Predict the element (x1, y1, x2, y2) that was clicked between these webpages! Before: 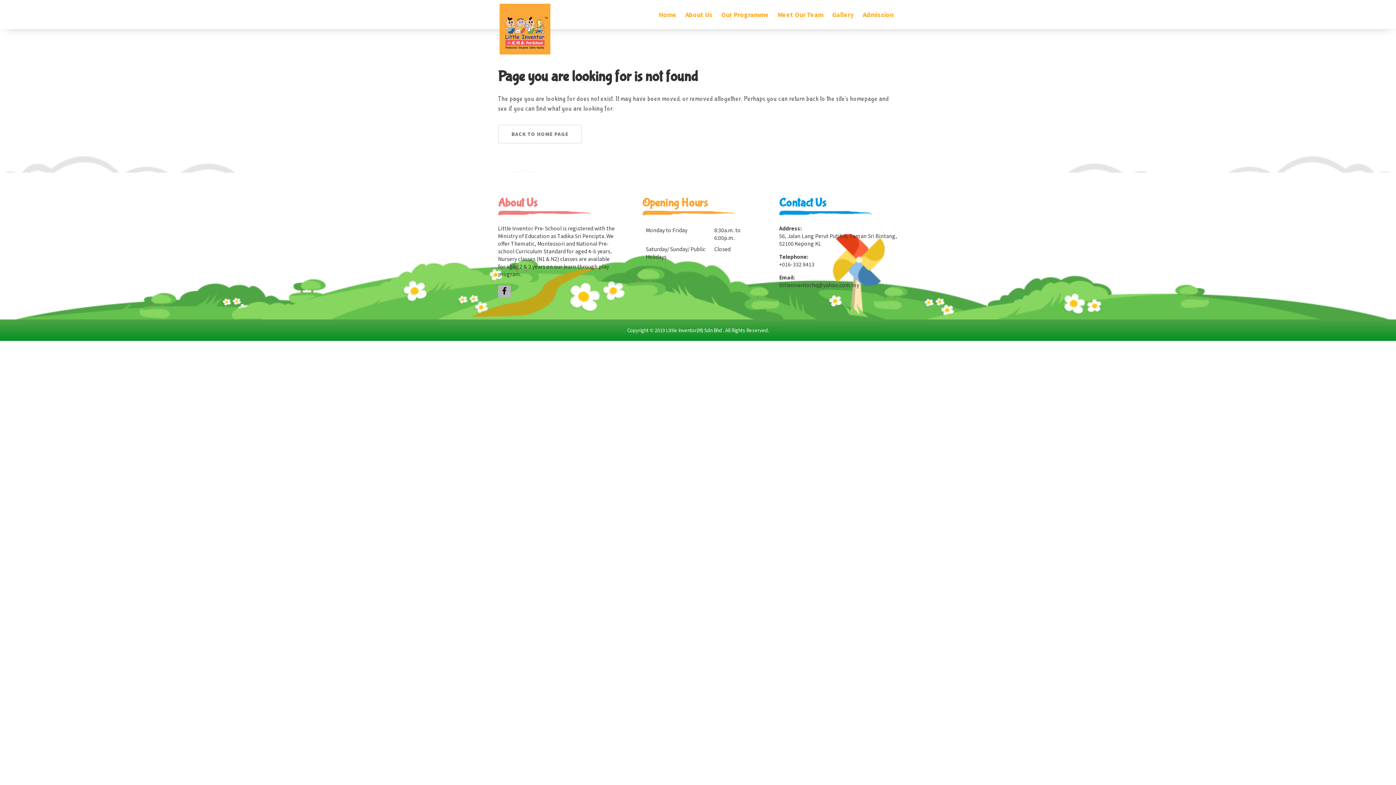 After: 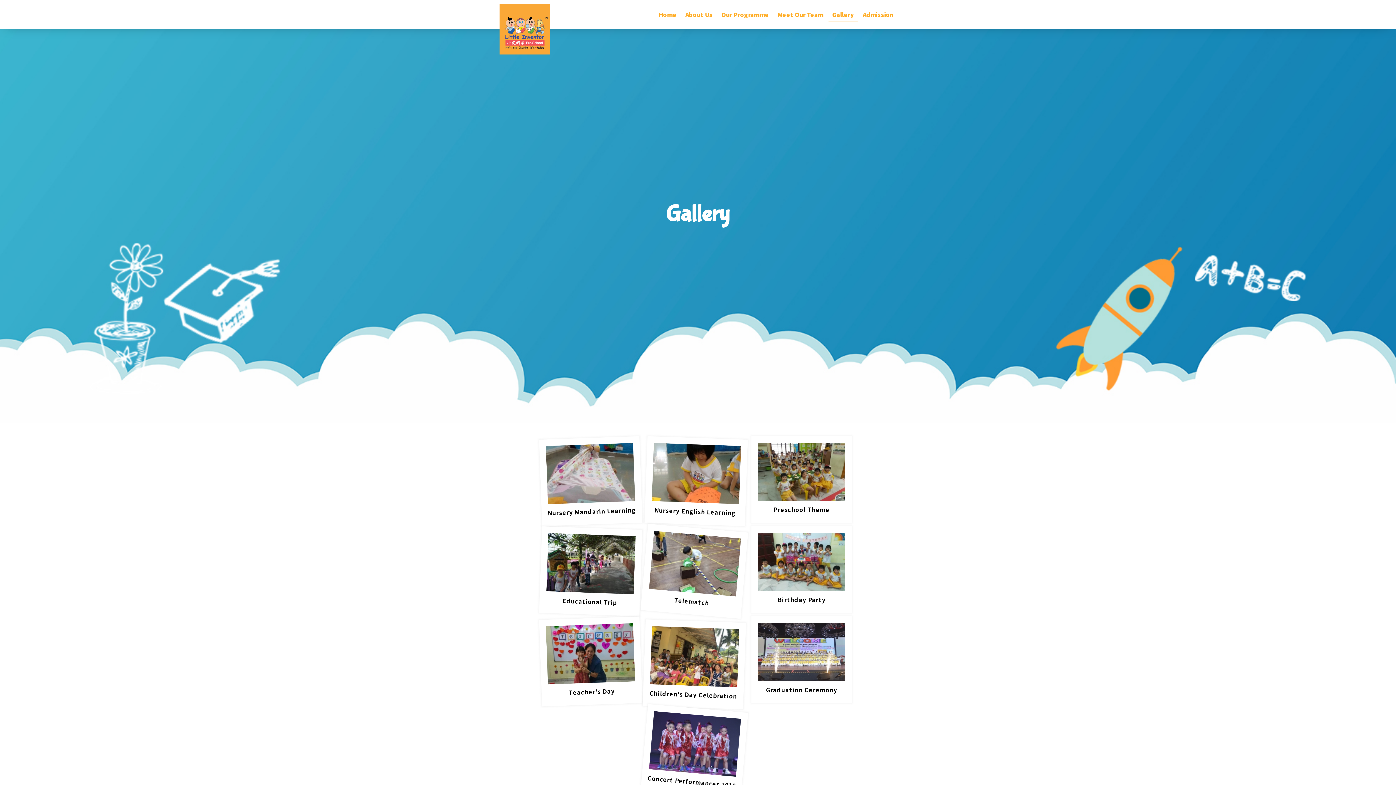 Action: label: Gallery bbox: (828, 0, 857, 29)